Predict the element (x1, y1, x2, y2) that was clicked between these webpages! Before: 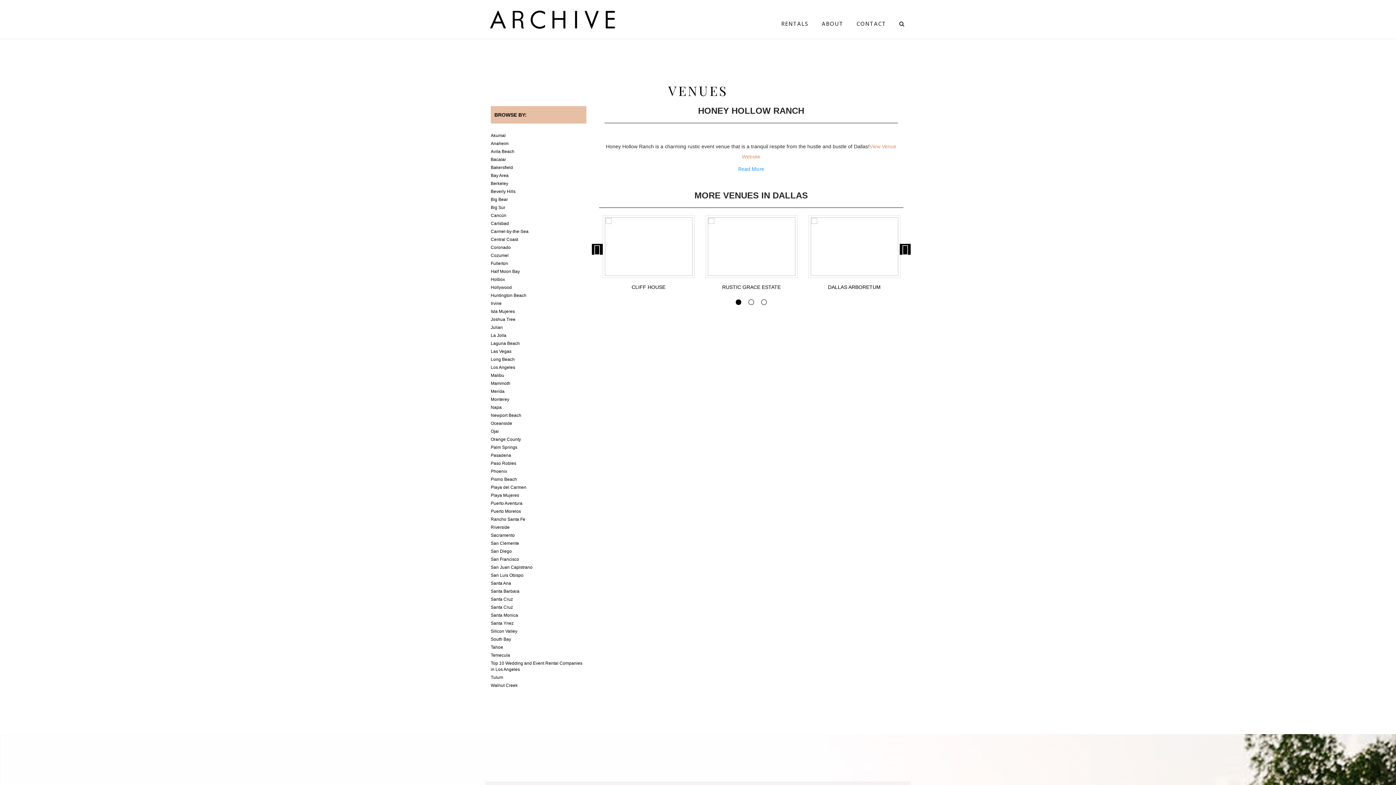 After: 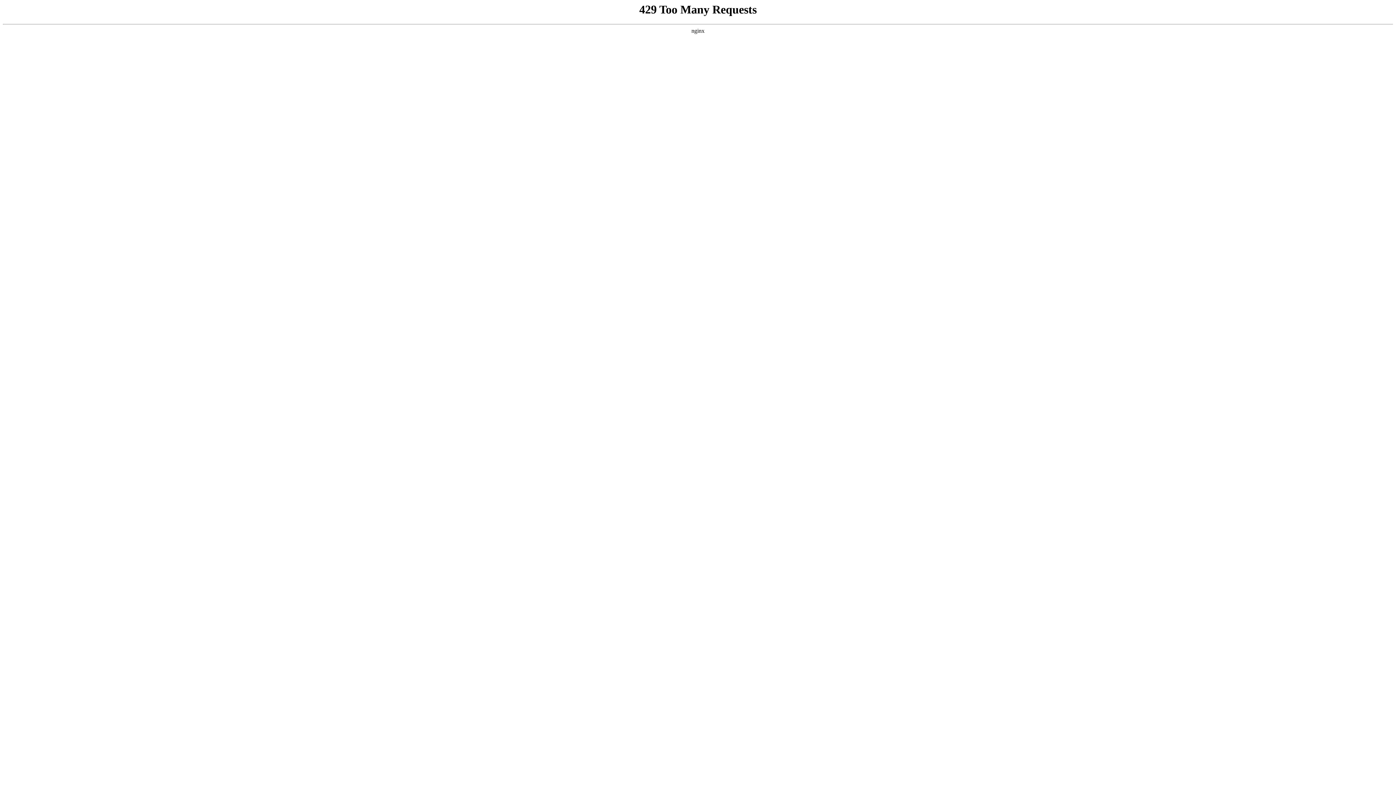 Action: label: Cozumel bbox: (490, 250, 586, 258)